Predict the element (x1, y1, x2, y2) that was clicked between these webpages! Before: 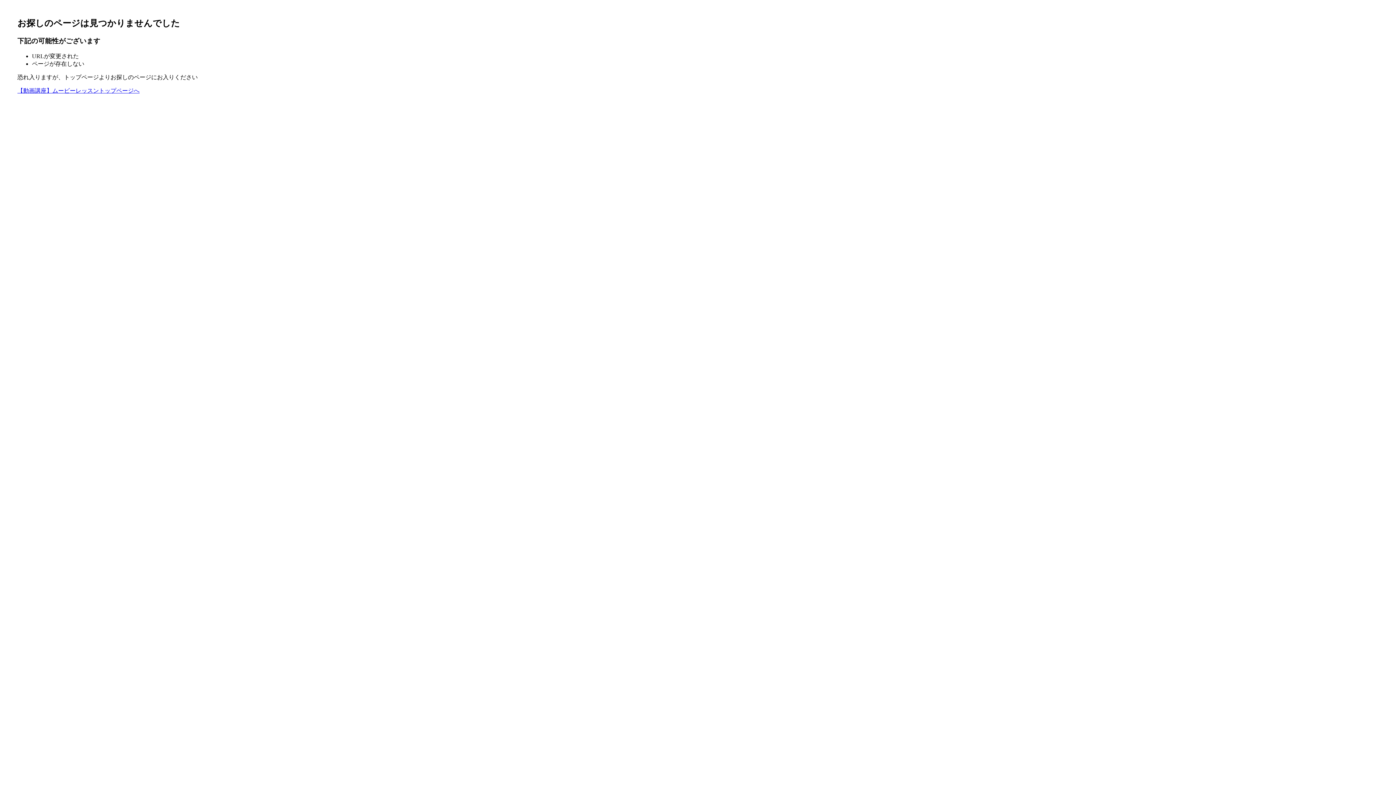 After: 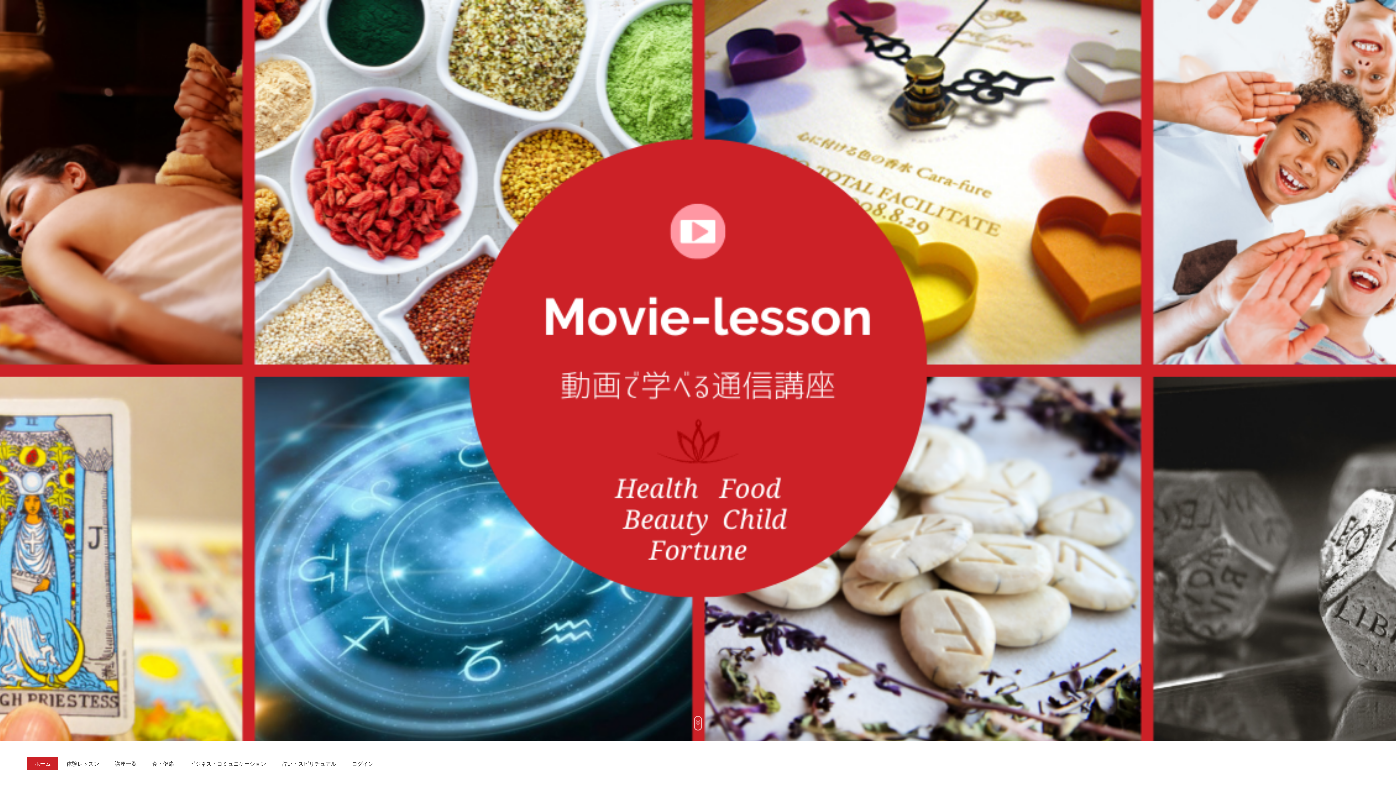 Action: label: 【動画講座】ムービーレッスントップページへ bbox: (17, 87, 139, 93)